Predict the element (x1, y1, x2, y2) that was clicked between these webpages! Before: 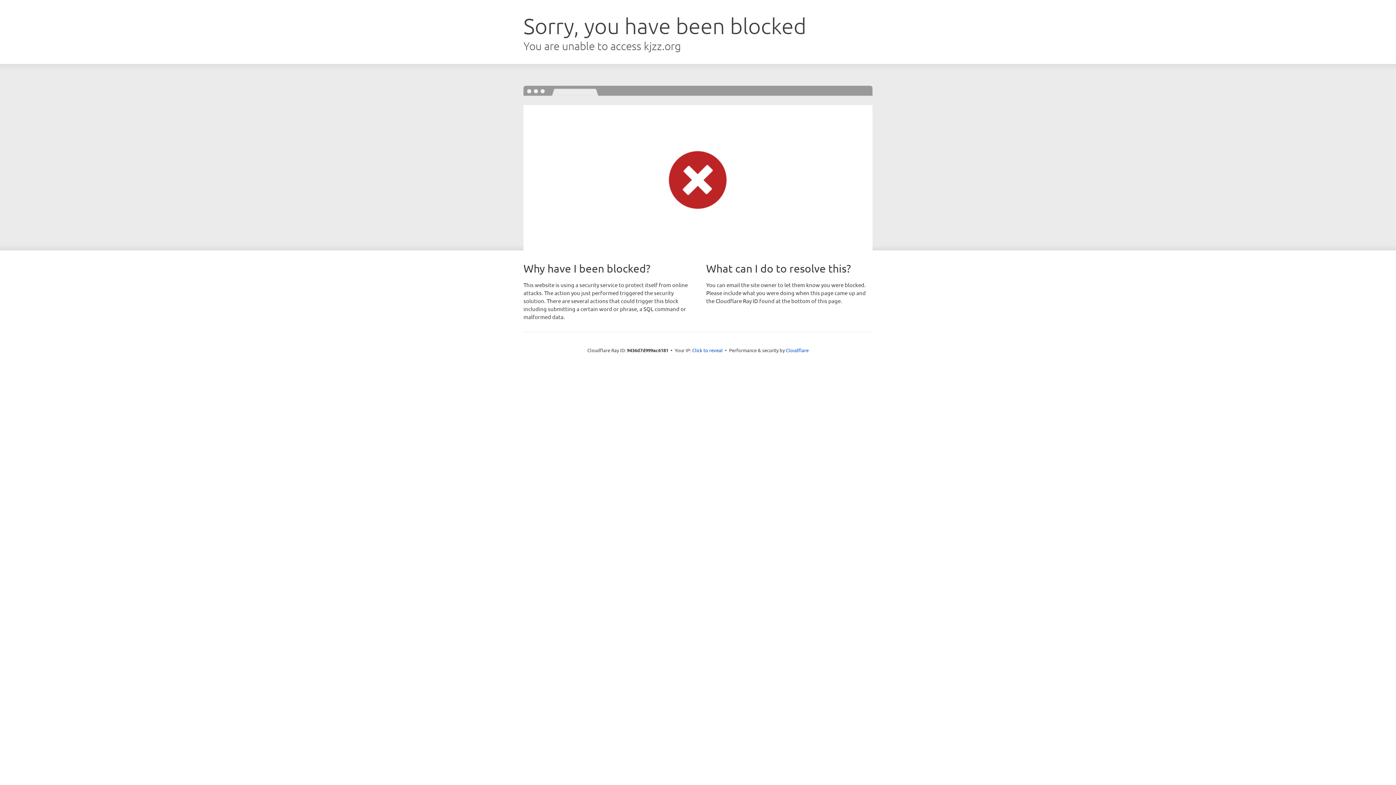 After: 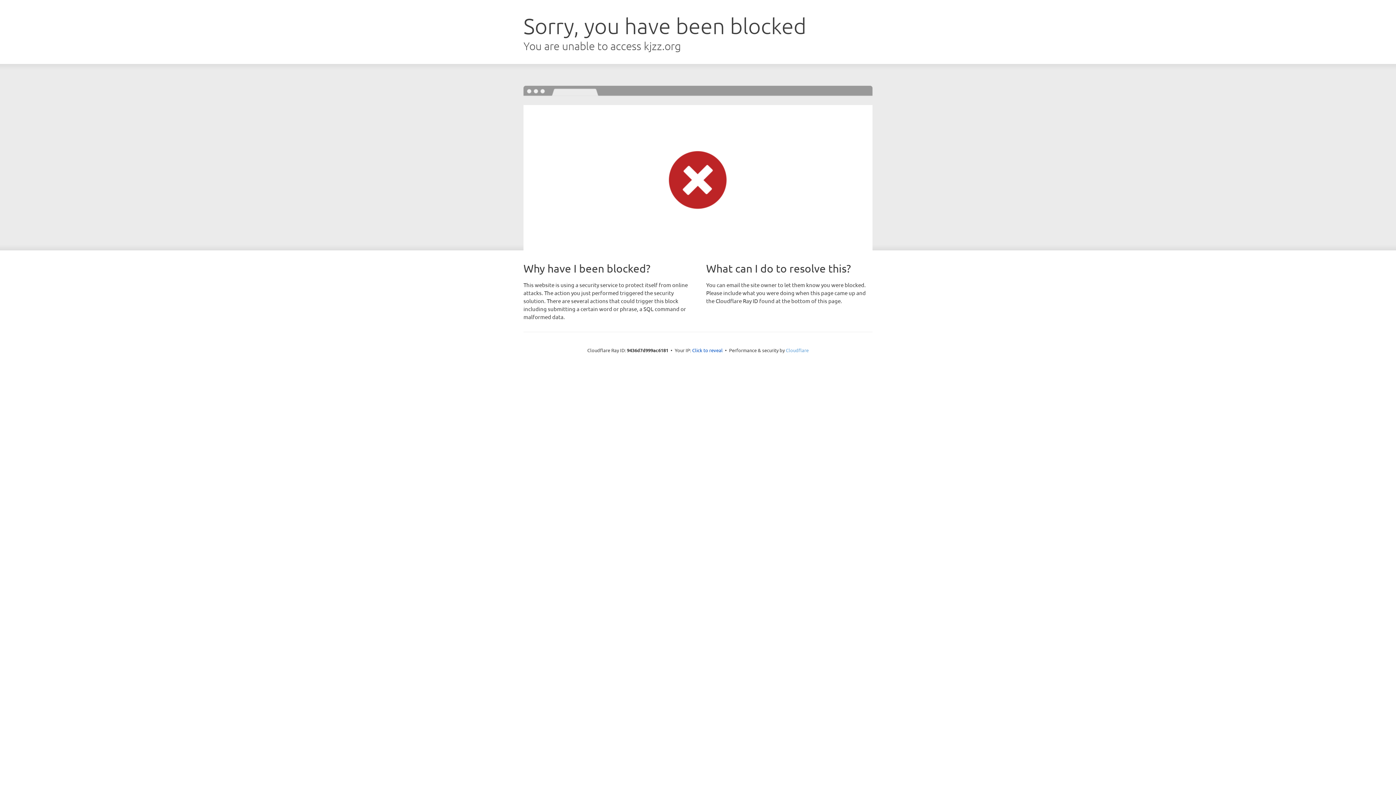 Action: bbox: (786, 347, 808, 353) label: Cloudflare